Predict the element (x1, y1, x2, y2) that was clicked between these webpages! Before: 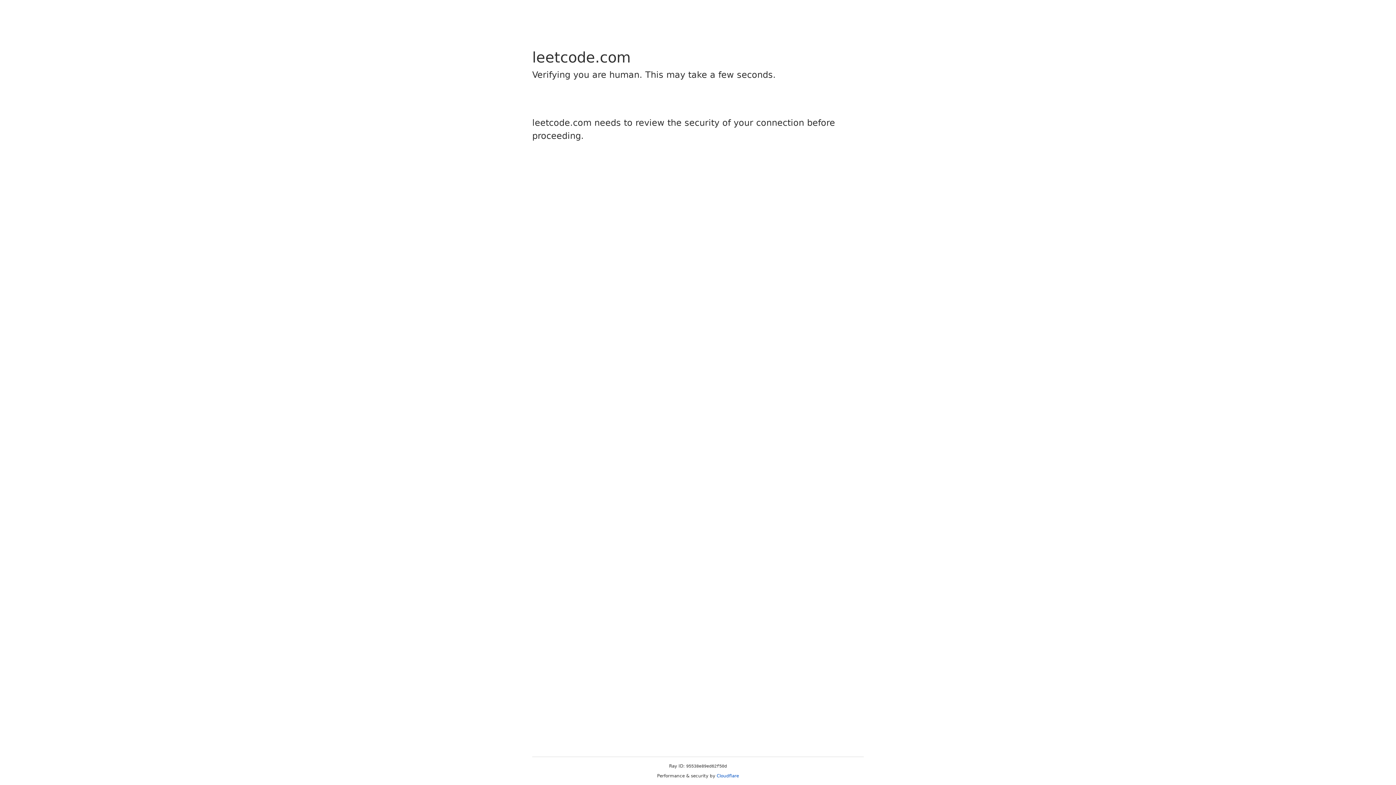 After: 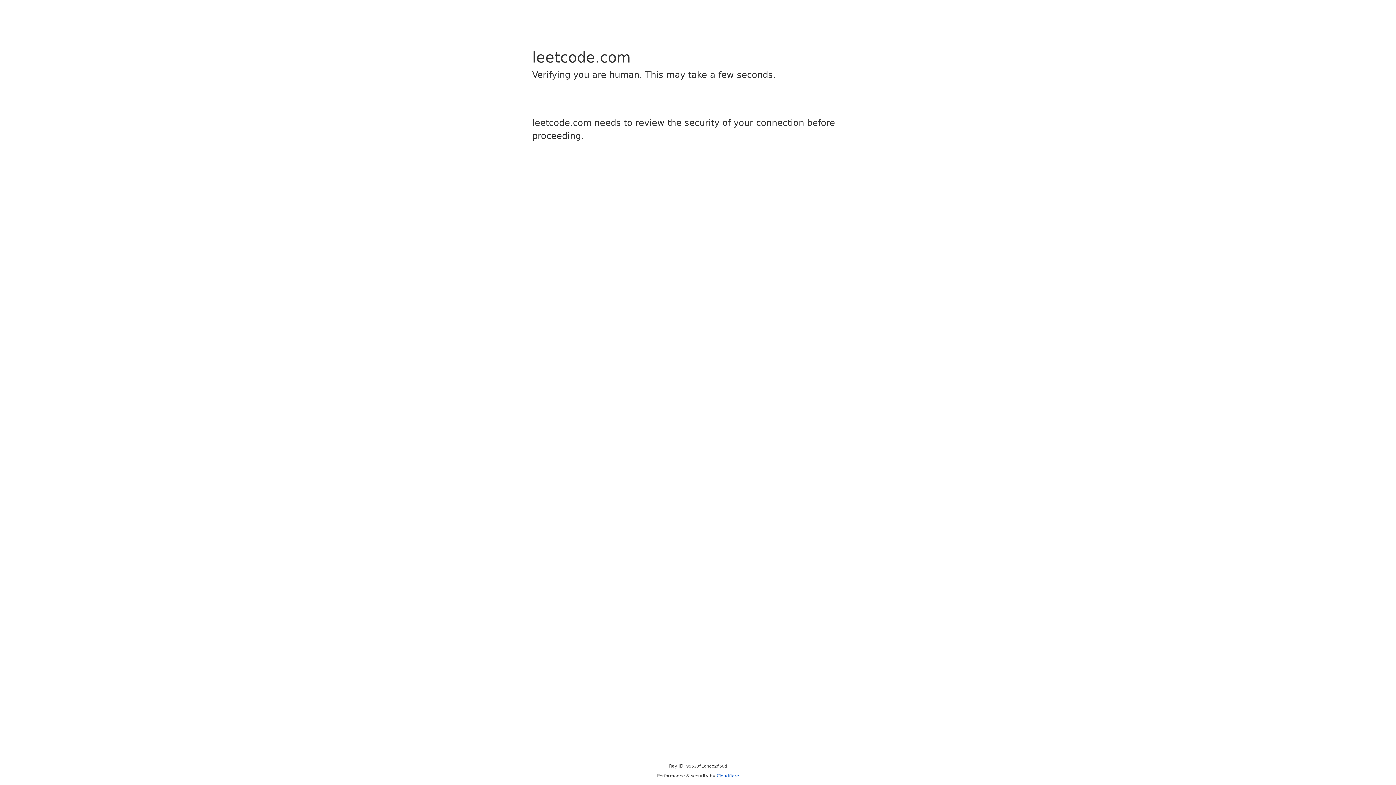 Action: bbox: (716, 773, 739, 778) label: Cloudflare